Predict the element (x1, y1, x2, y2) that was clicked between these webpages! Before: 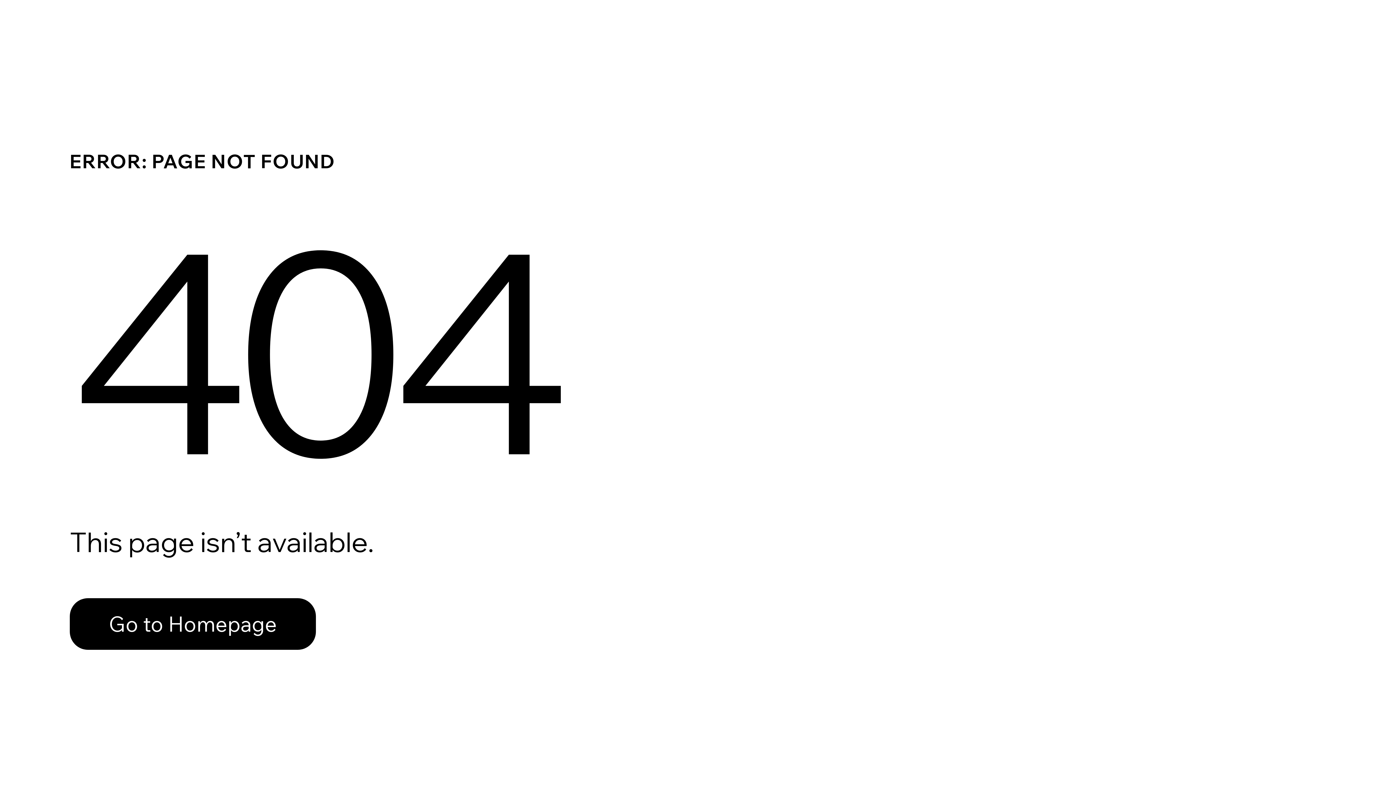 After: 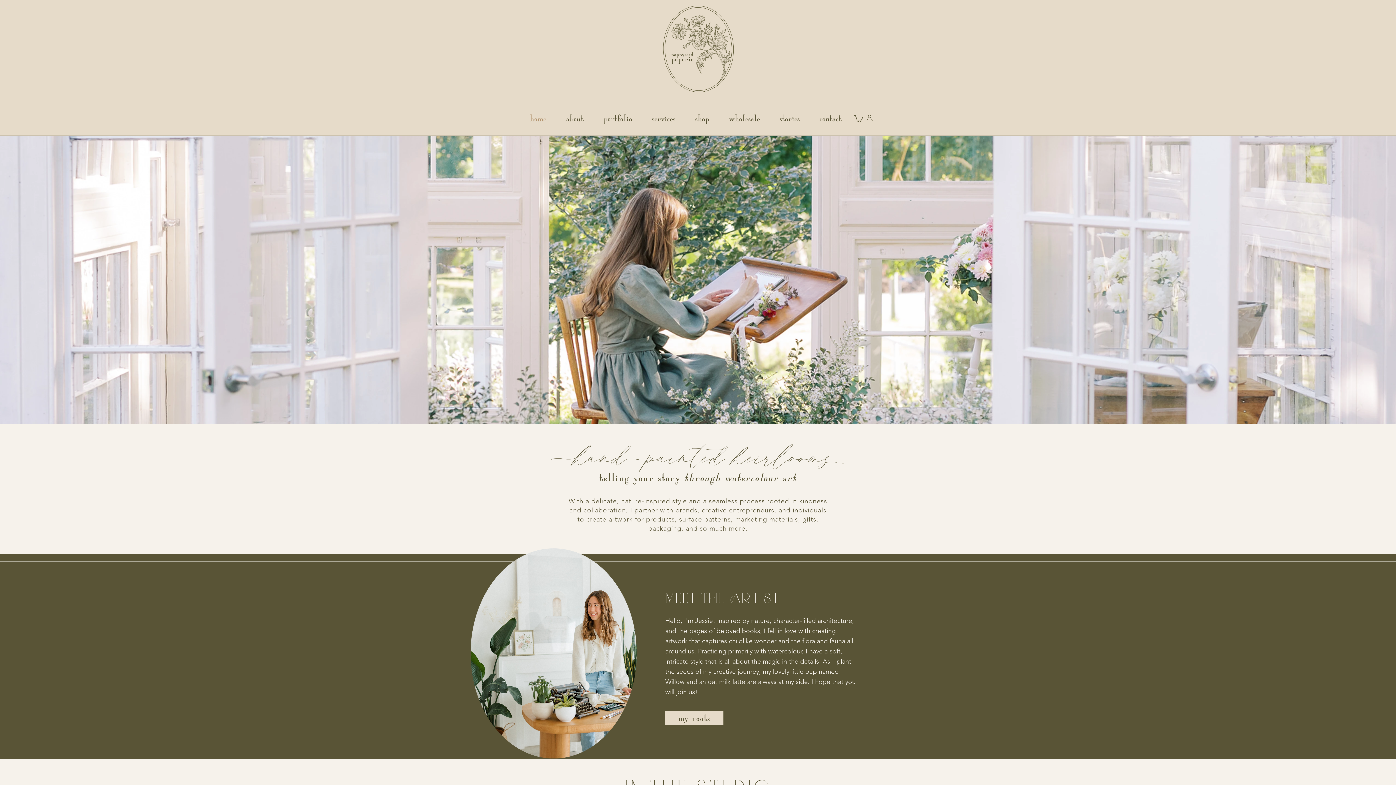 Action: label: Go to Homepage bbox: (69, 582, 768, 659)